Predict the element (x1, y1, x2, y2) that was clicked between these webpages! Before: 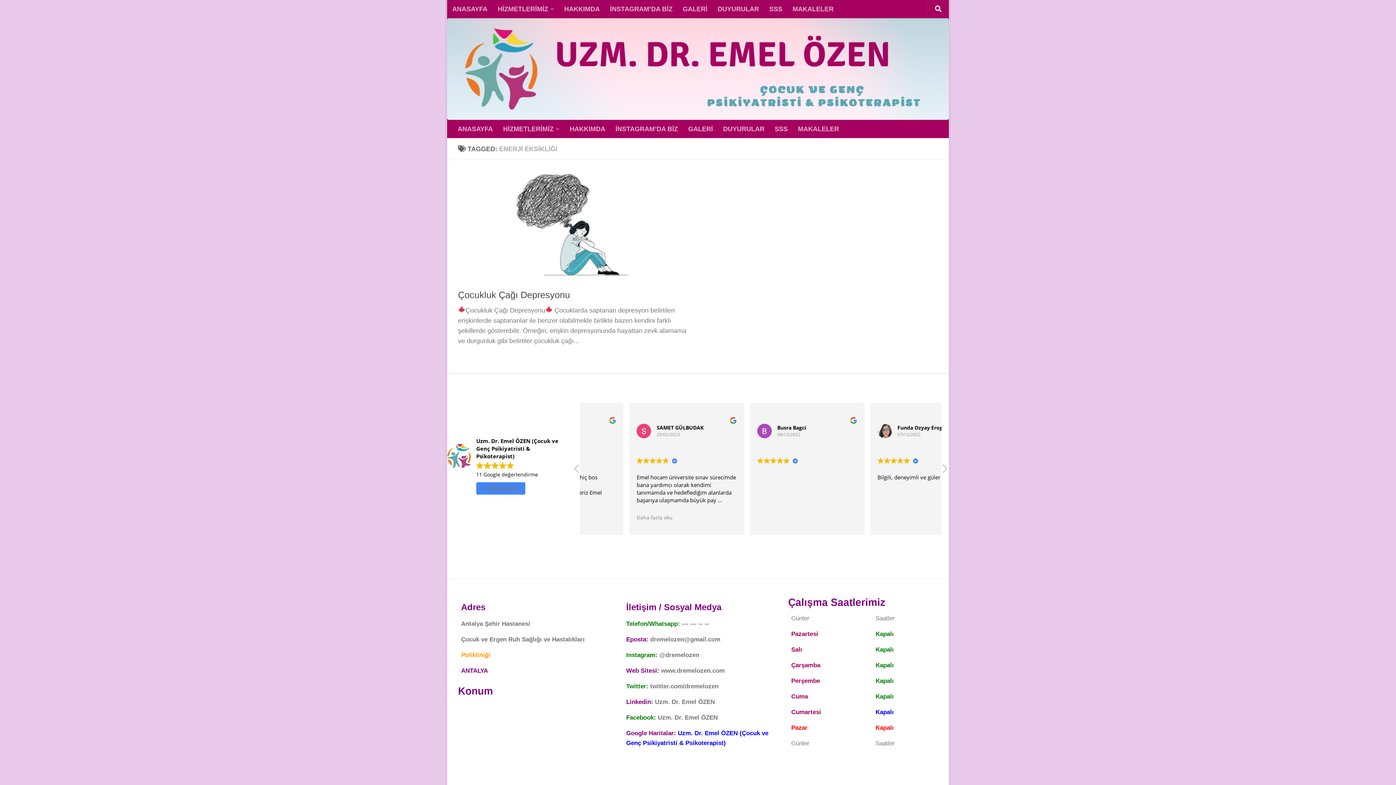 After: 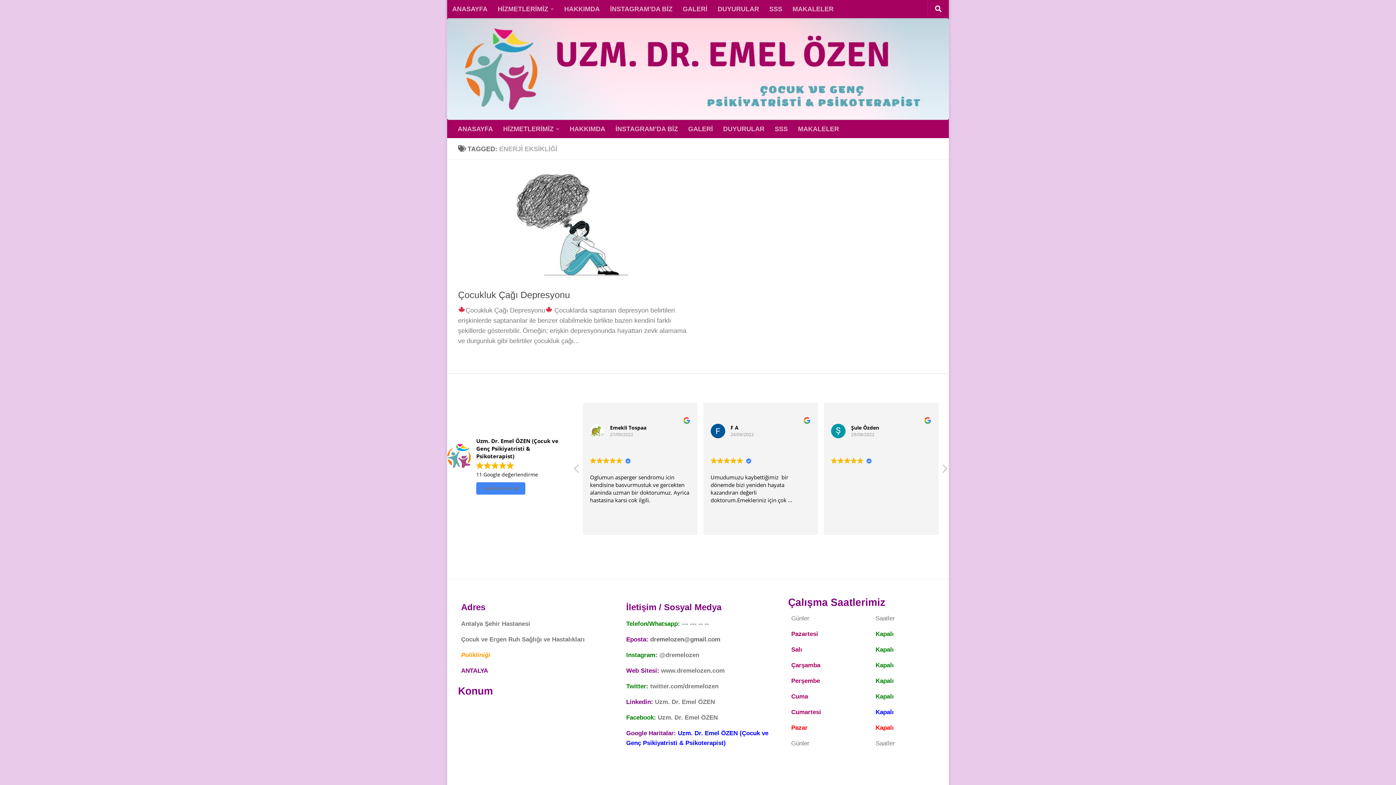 Action: label: dremelozen@gmail.com bbox: (650, 636, 720, 643)